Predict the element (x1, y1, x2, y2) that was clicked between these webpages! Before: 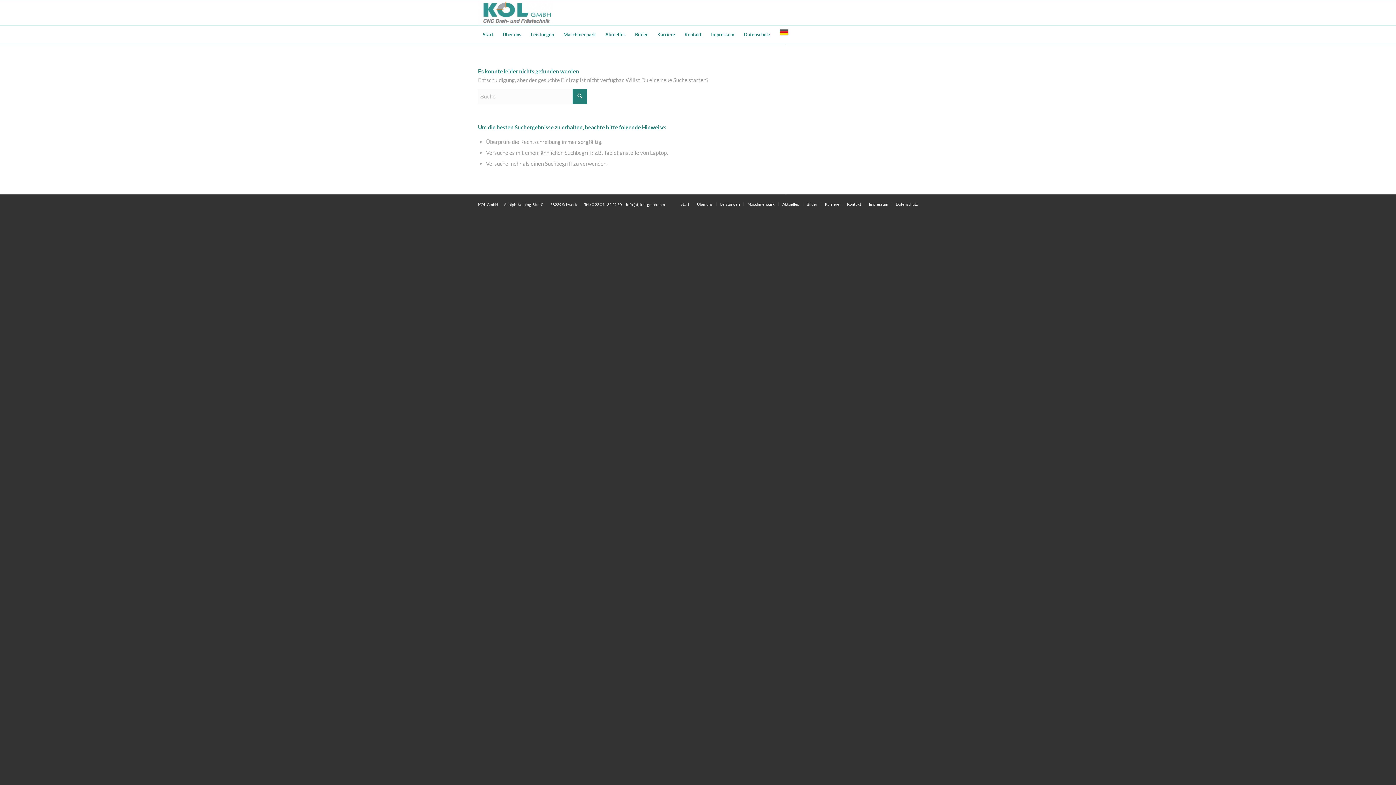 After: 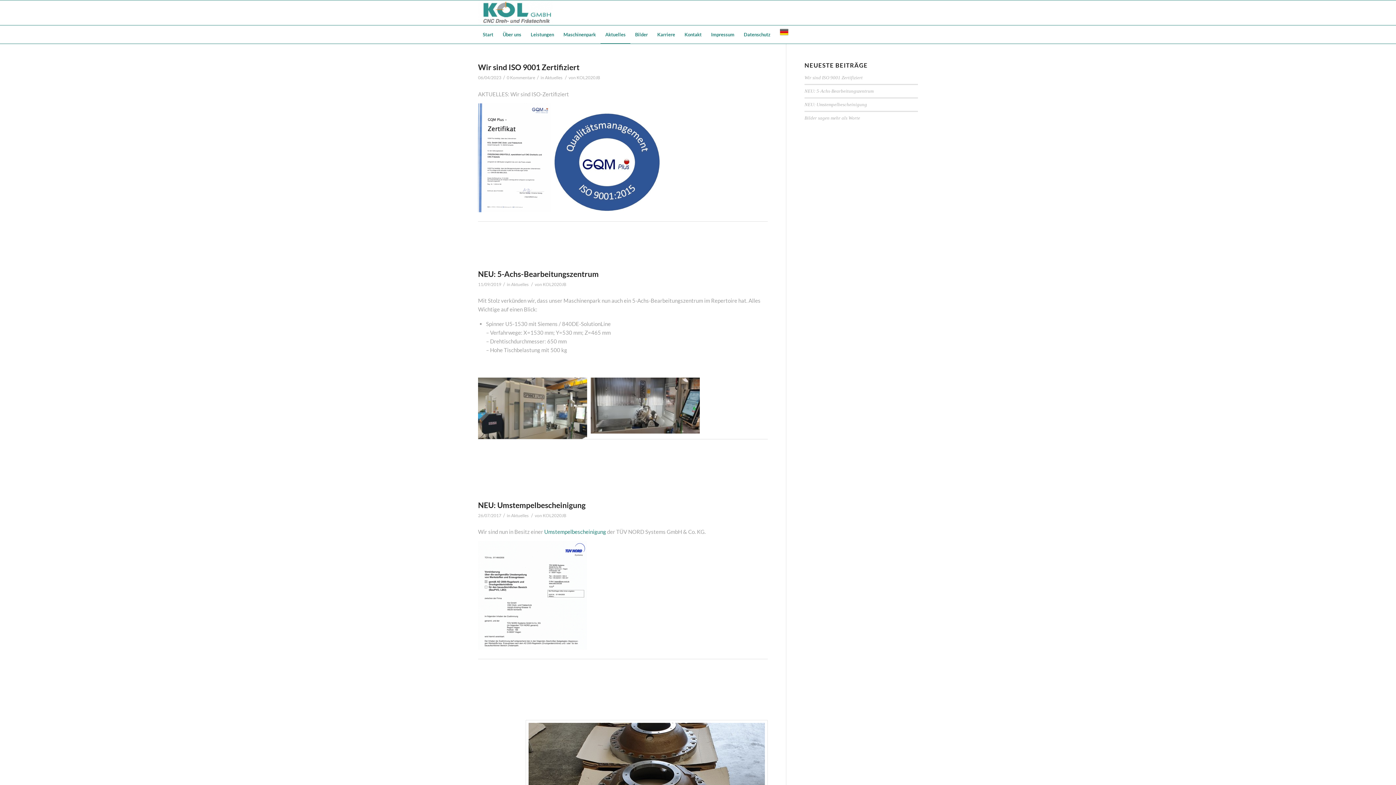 Action: label: Aktuelles bbox: (600, 25, 630, 43)